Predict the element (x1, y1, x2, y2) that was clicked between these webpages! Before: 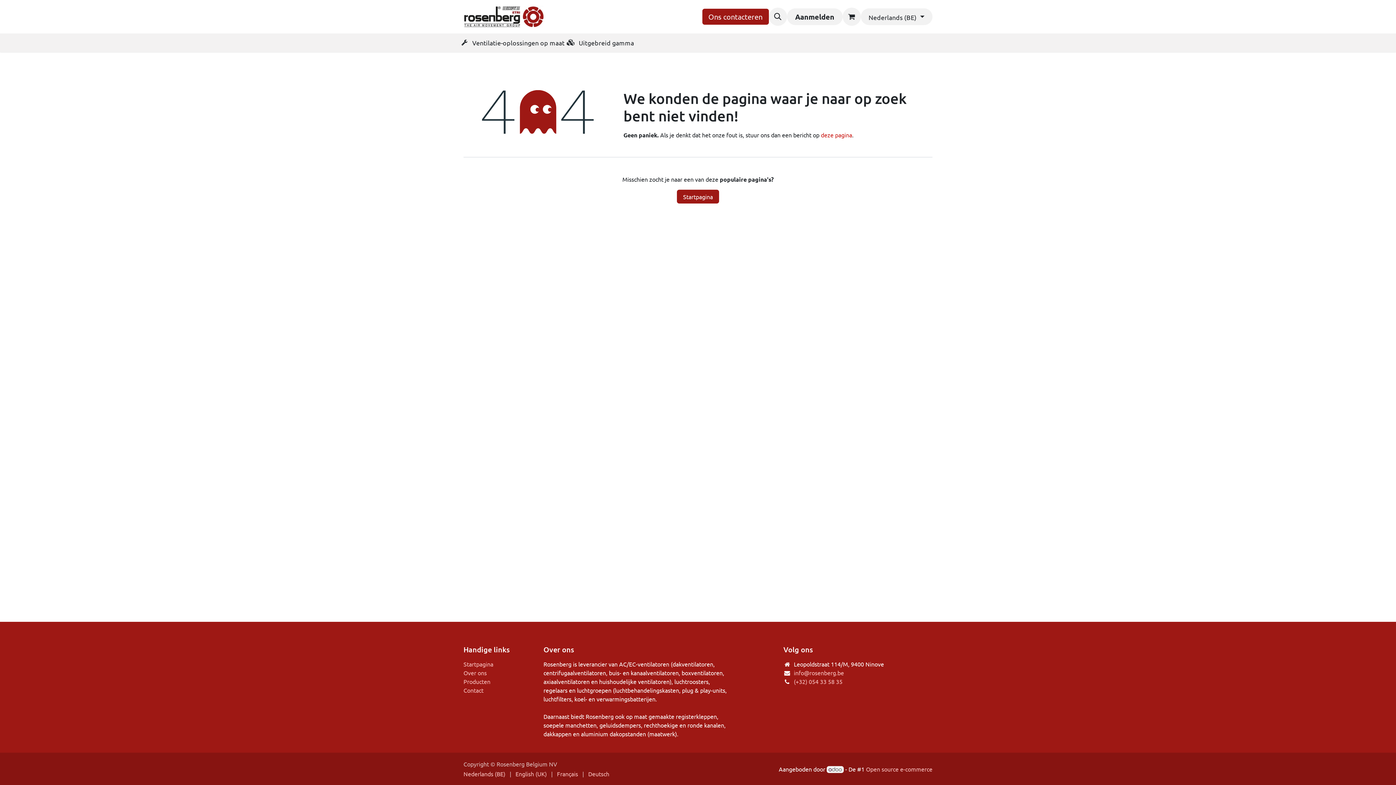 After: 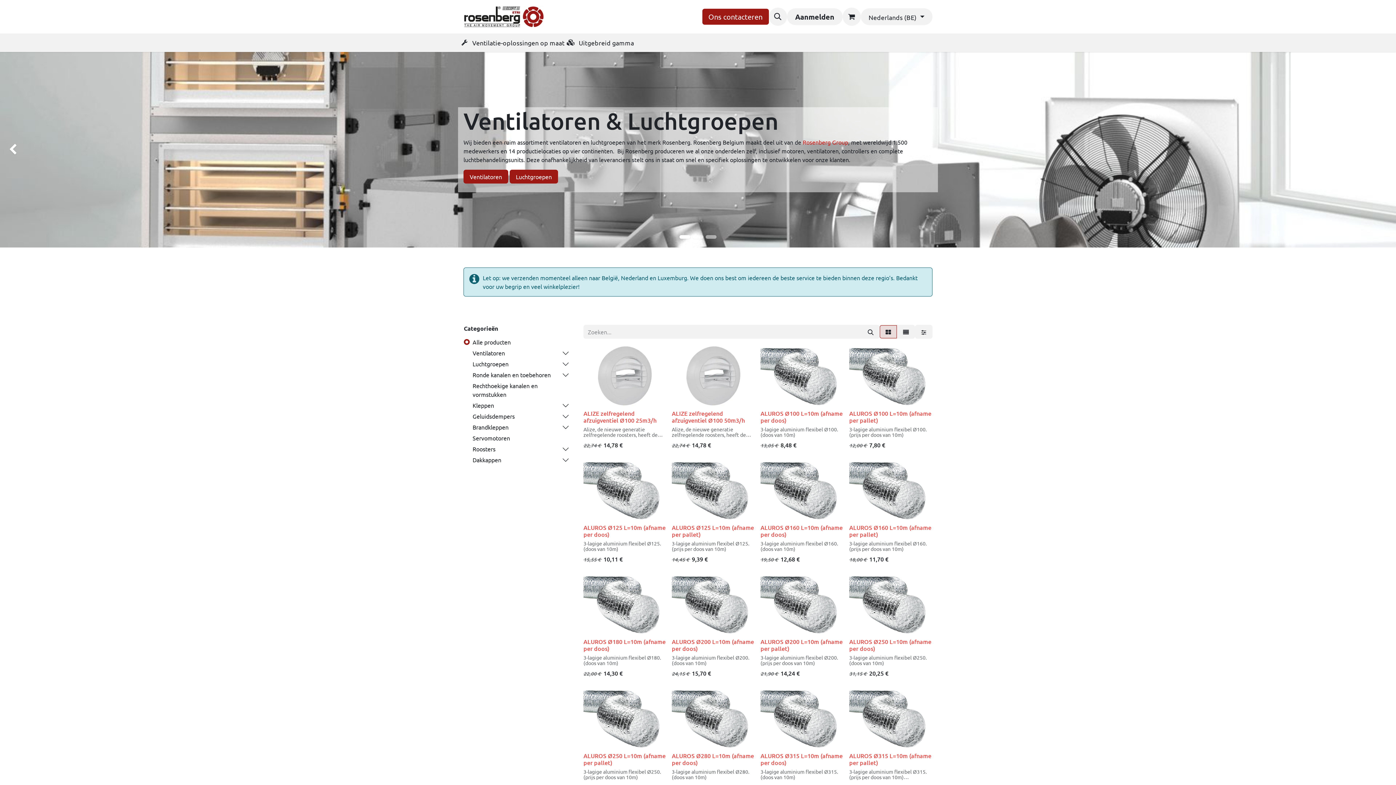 Action: label: Producten bbox: (463, 678, 490, 685)